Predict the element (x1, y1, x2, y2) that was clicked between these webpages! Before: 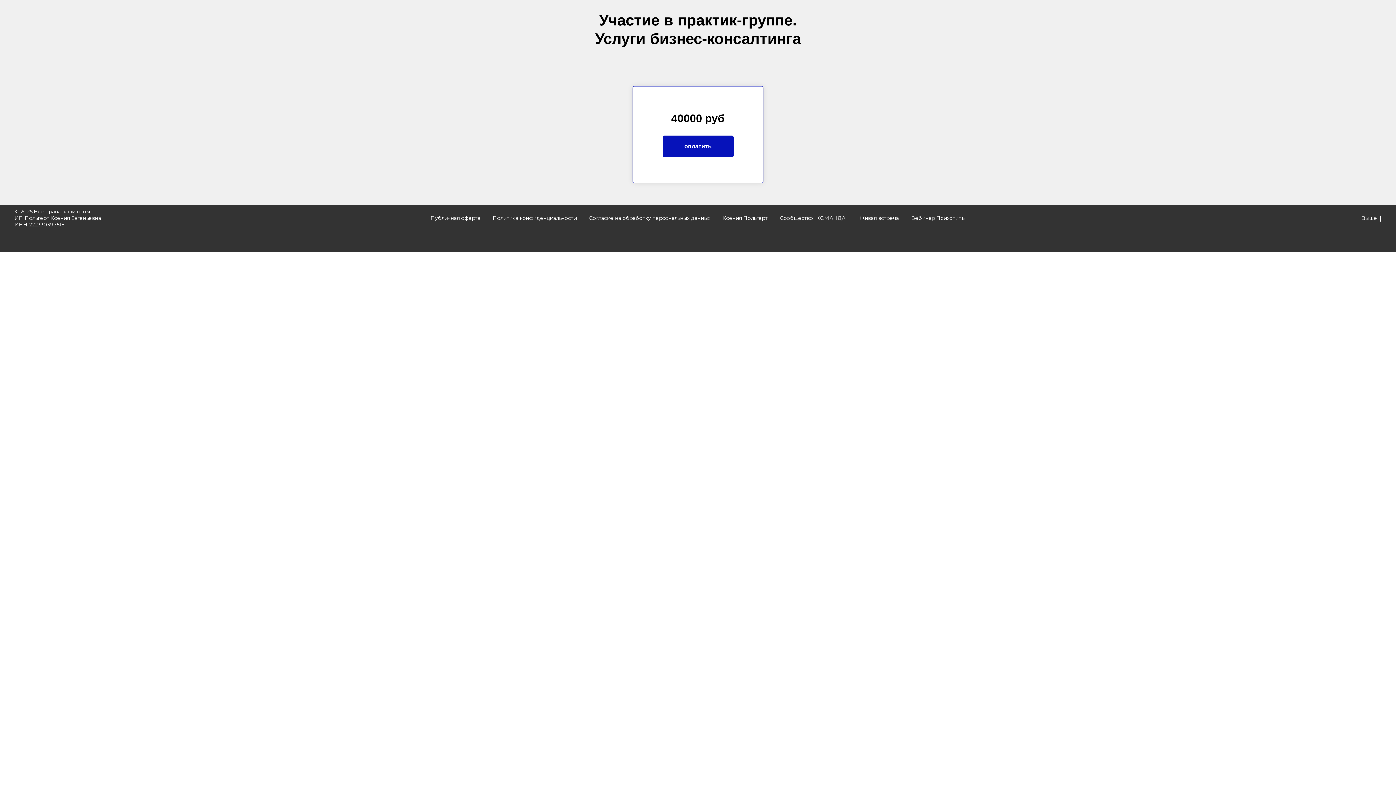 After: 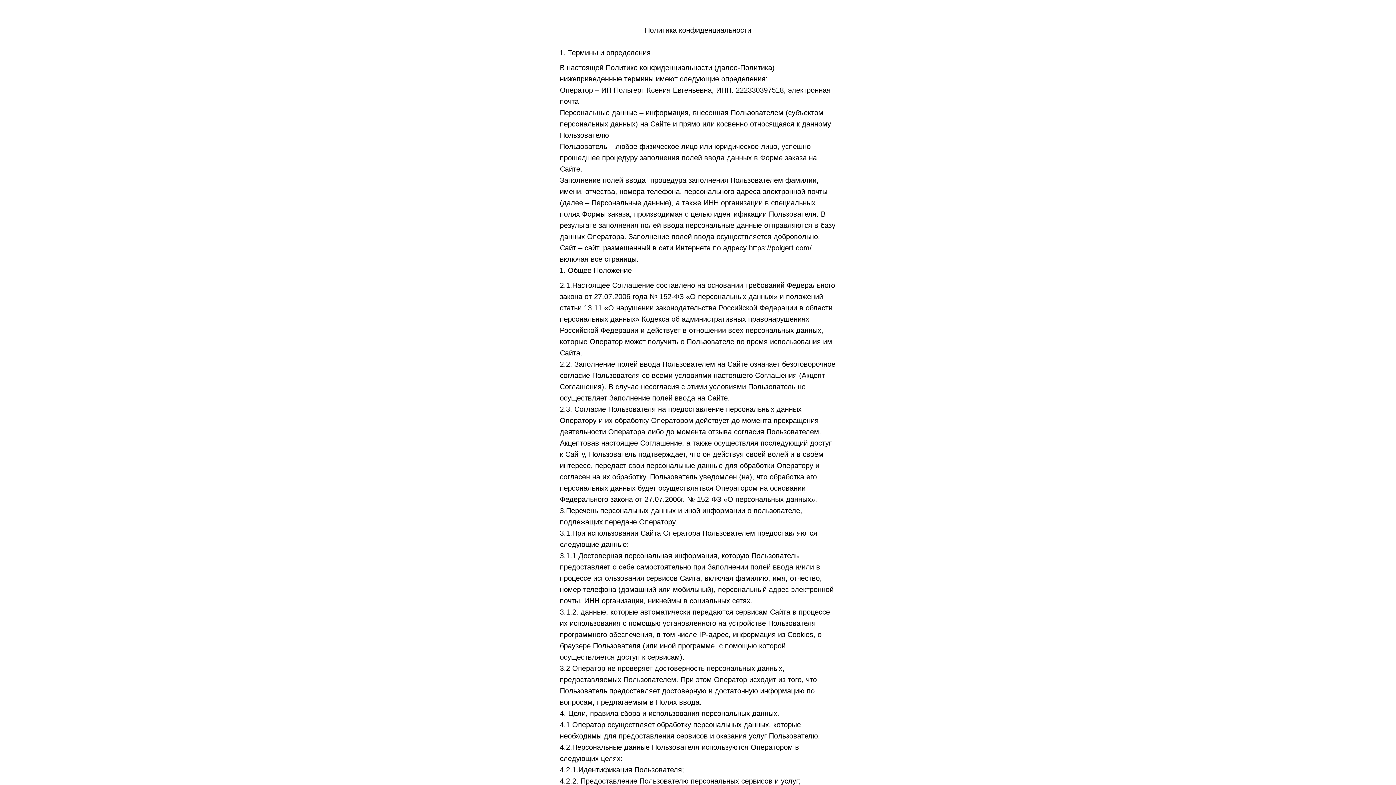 Action: label: Политика конфиденциальности bbox: (492, 214, 576, 221)